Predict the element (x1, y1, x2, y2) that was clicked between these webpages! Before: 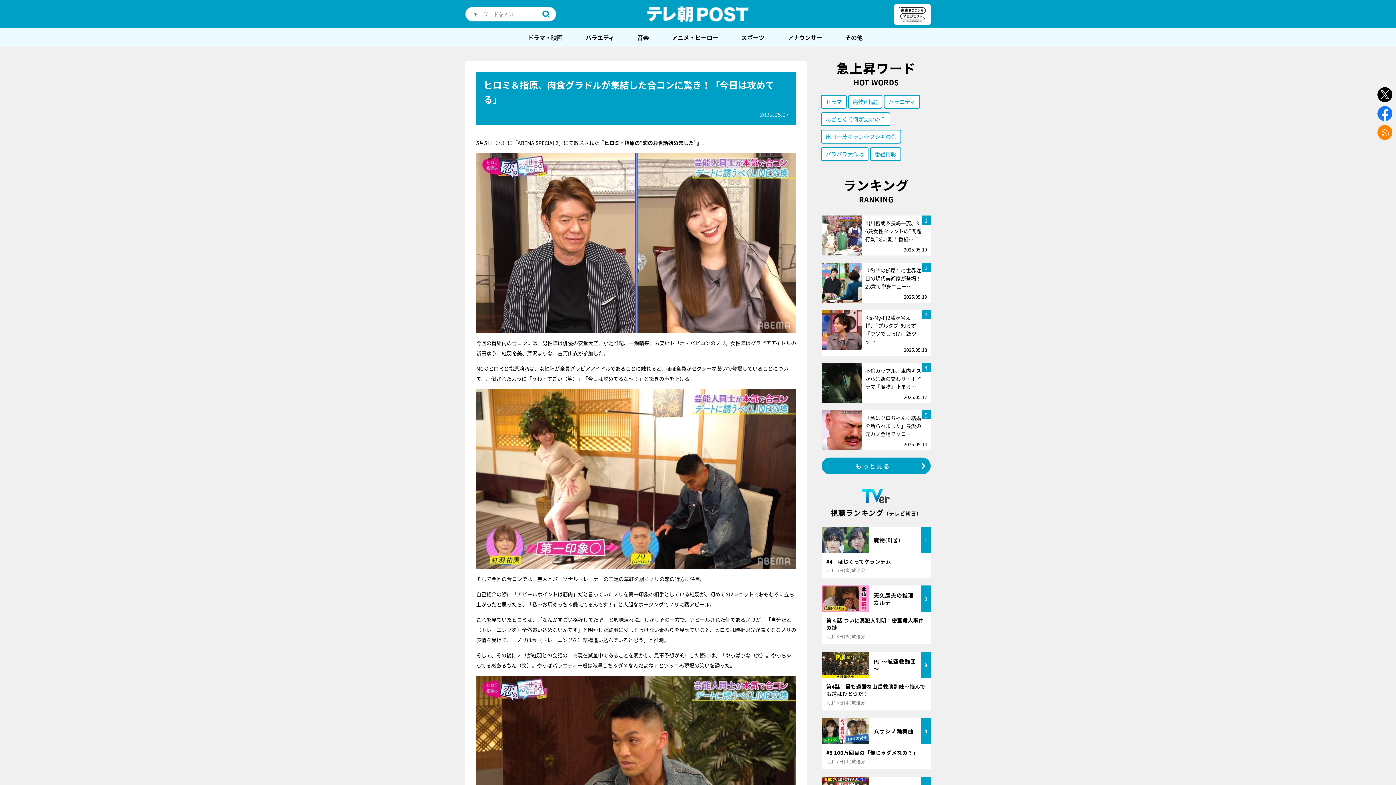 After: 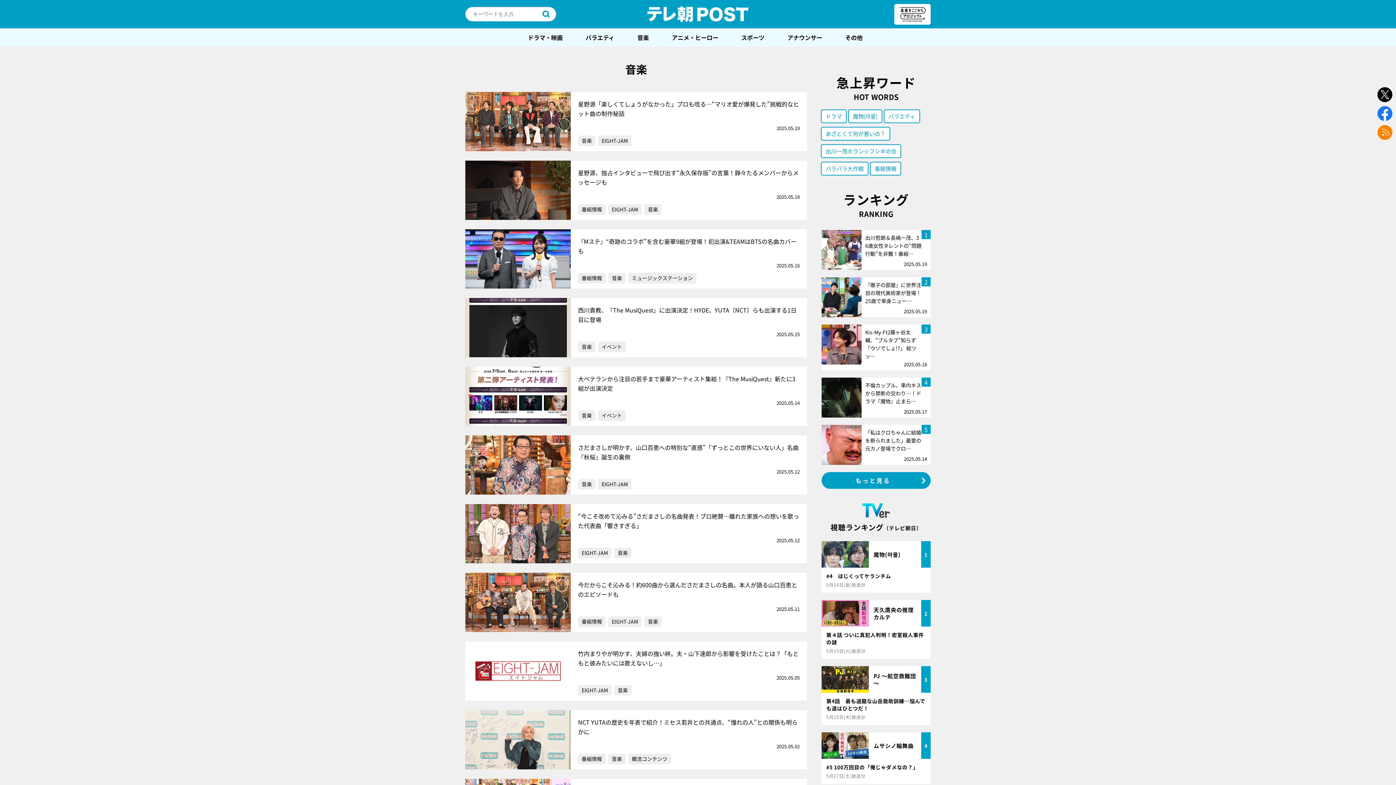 Action: label: 音楽 bbox: (628, 28, 657, 46)